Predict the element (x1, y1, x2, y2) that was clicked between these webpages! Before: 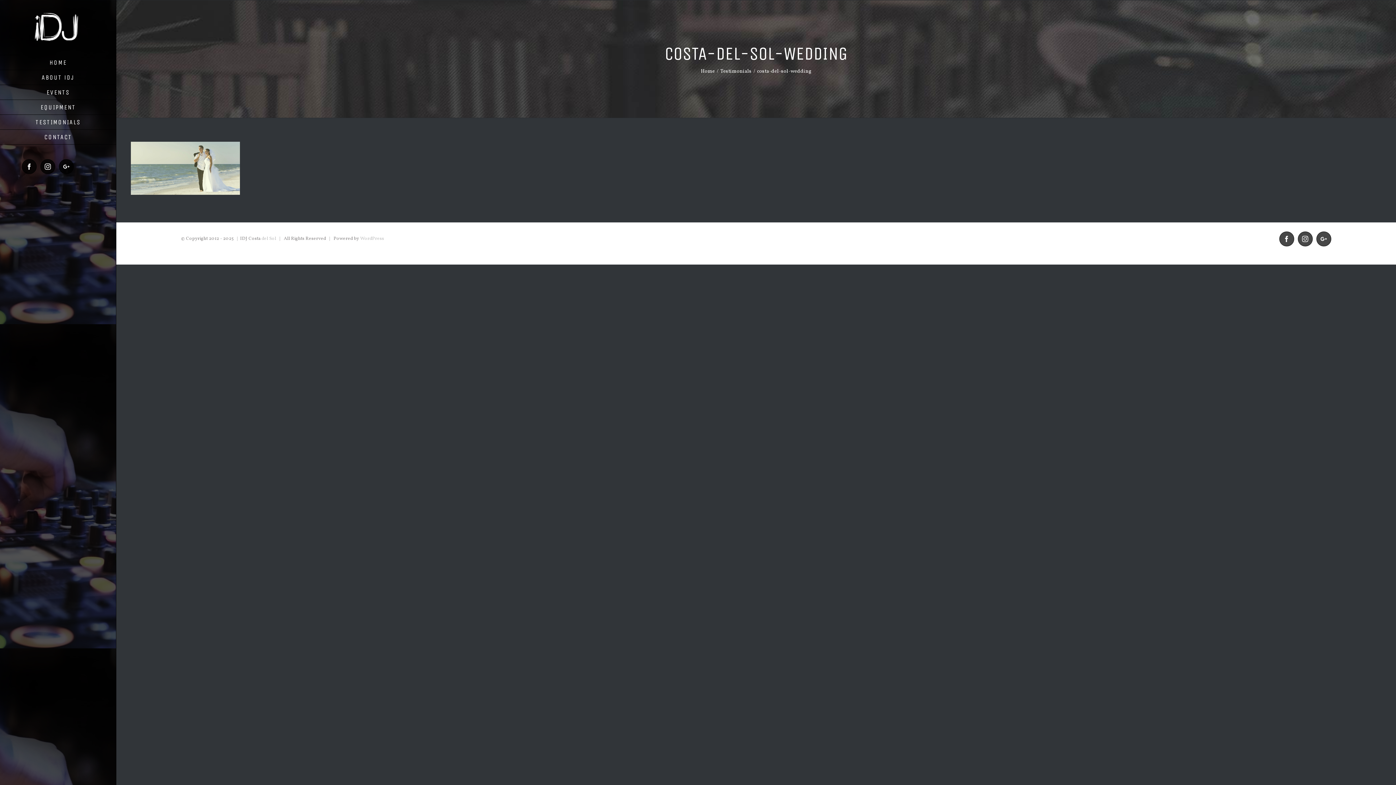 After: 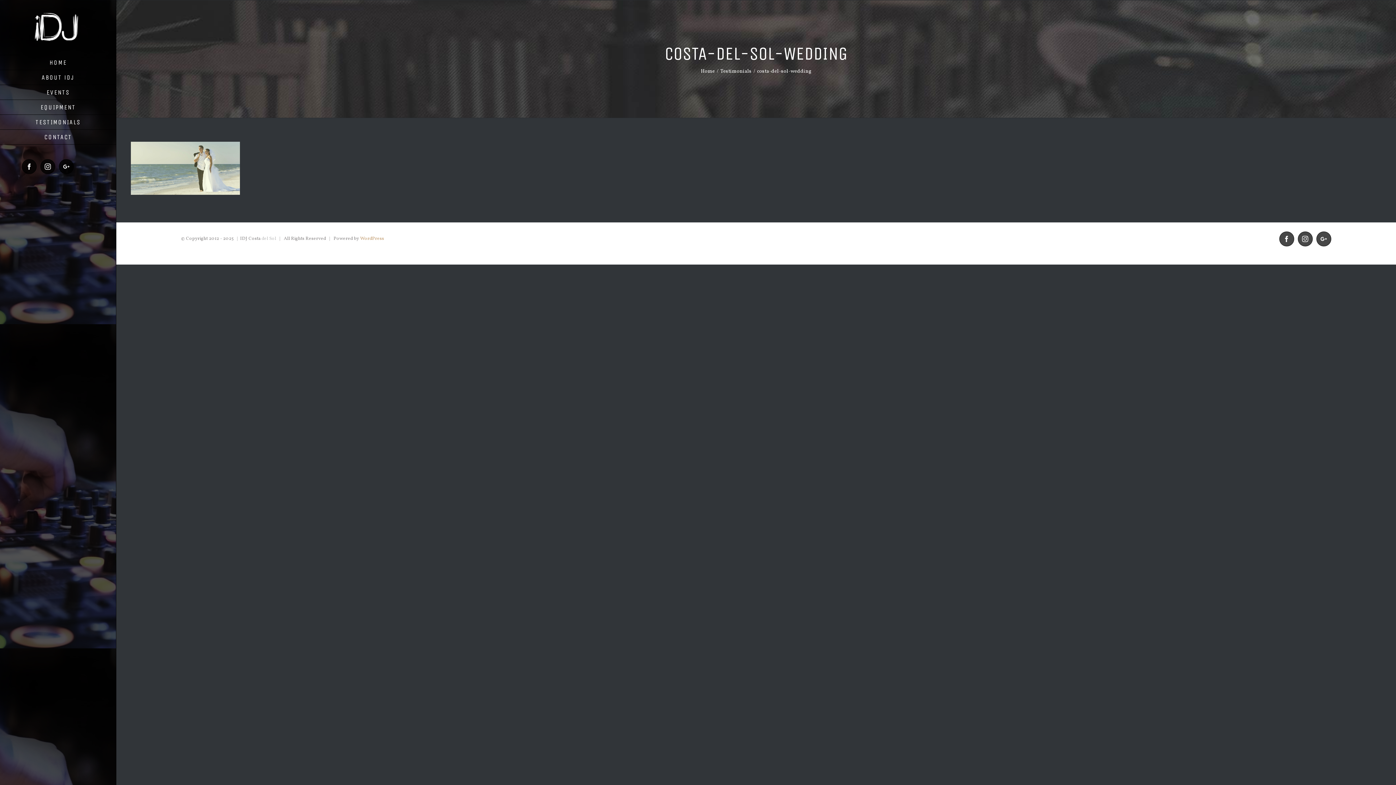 Action: bbox: (360, 235, 384, 242) label: WordPress